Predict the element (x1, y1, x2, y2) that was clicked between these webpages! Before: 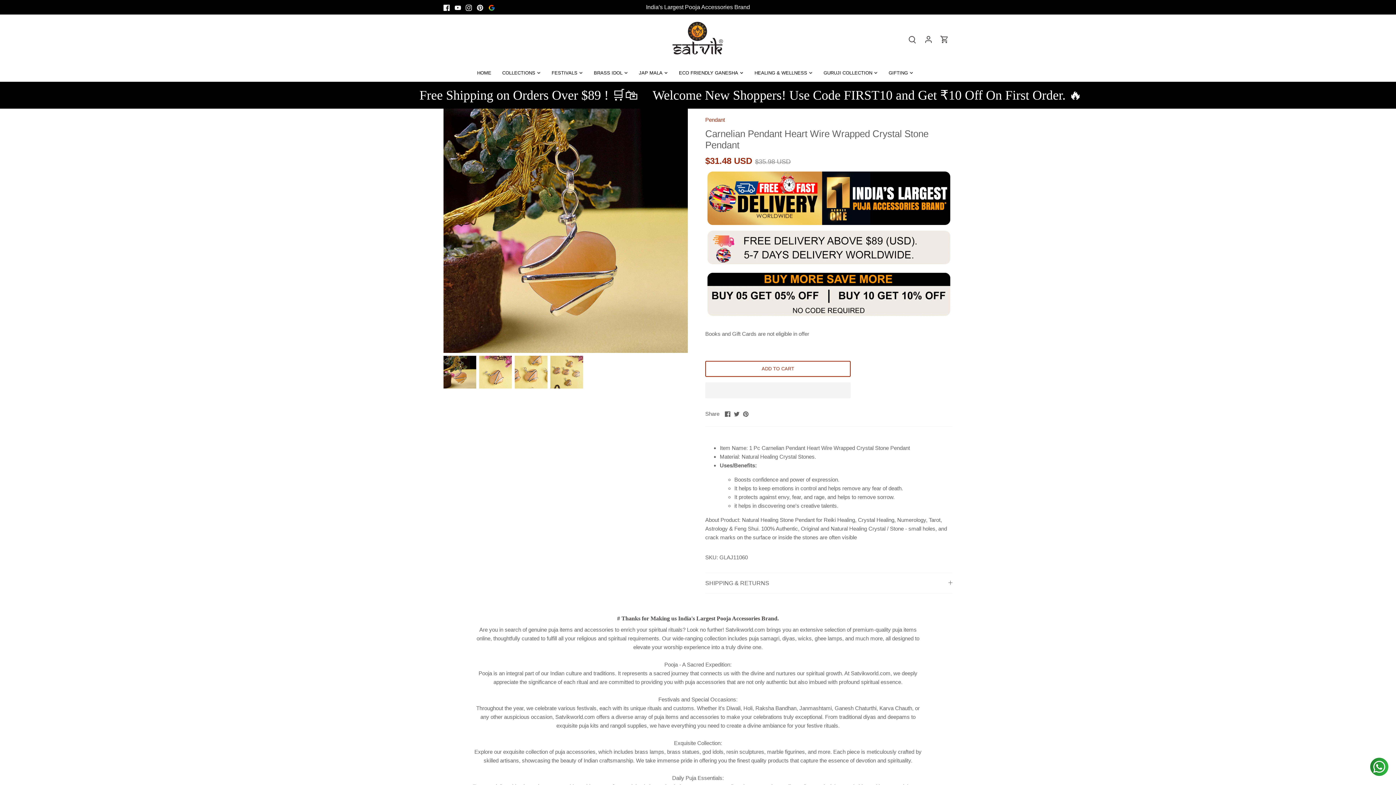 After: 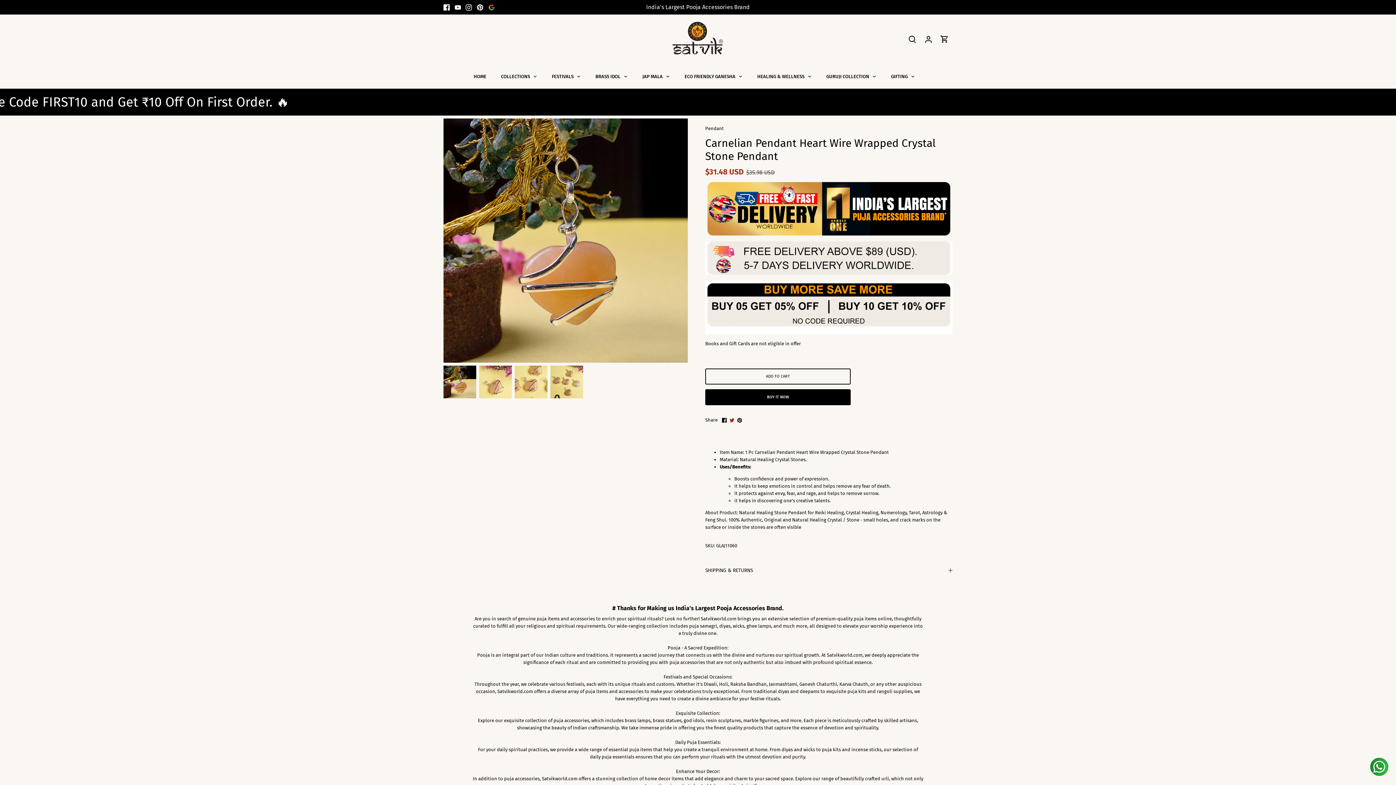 Action: bbox: (734, 409, 739, 416) label: Share on Twitter